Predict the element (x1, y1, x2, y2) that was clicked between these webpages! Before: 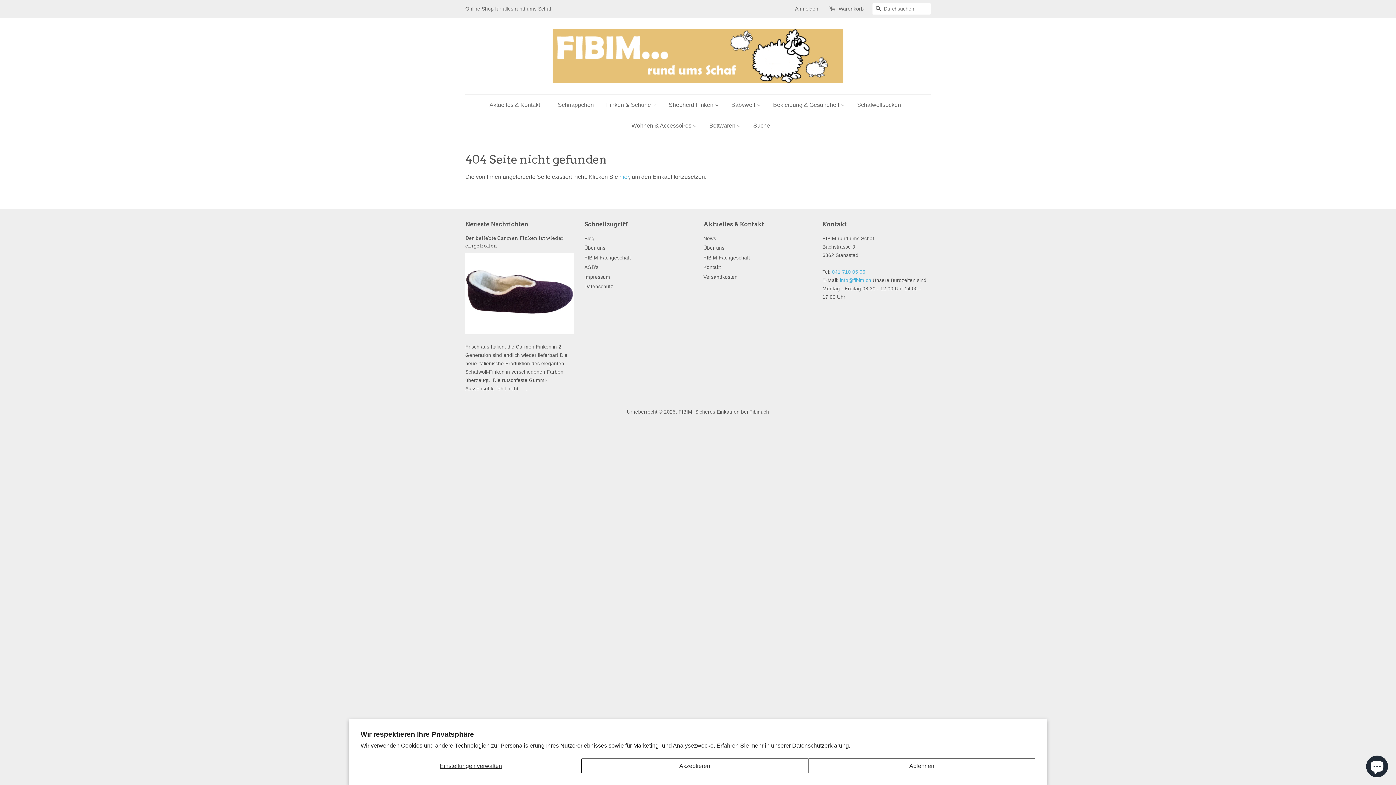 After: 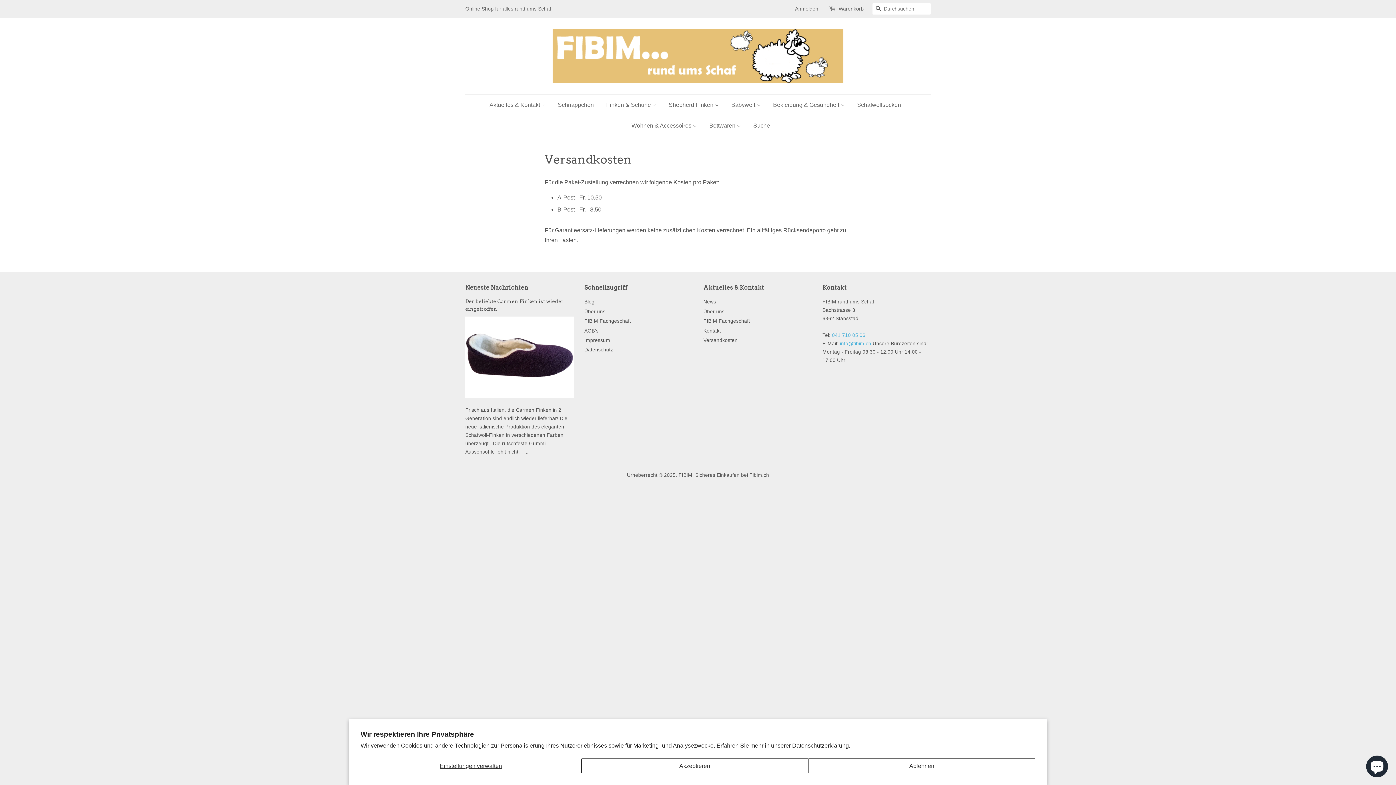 Action: bbox: (703, 274, 737, 279) label: Versandkosten